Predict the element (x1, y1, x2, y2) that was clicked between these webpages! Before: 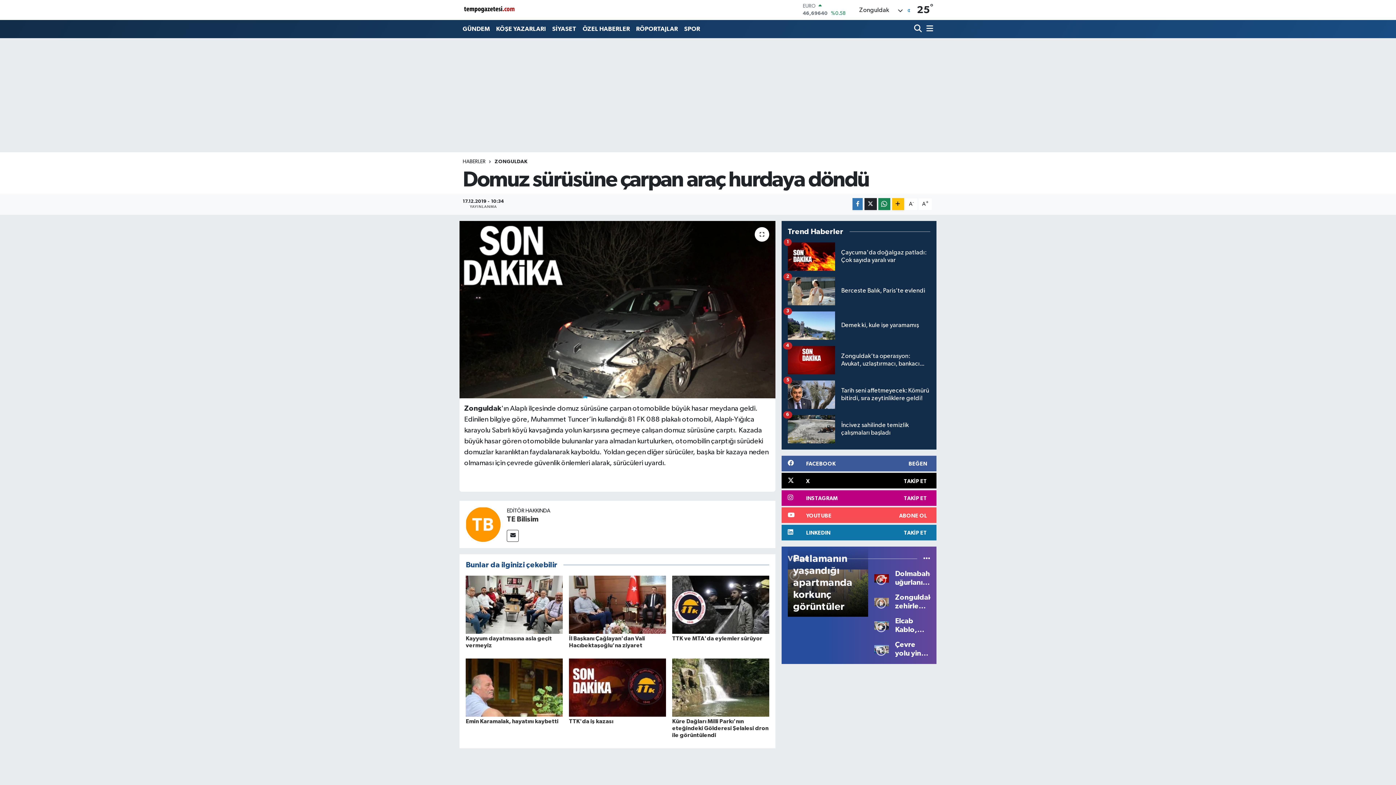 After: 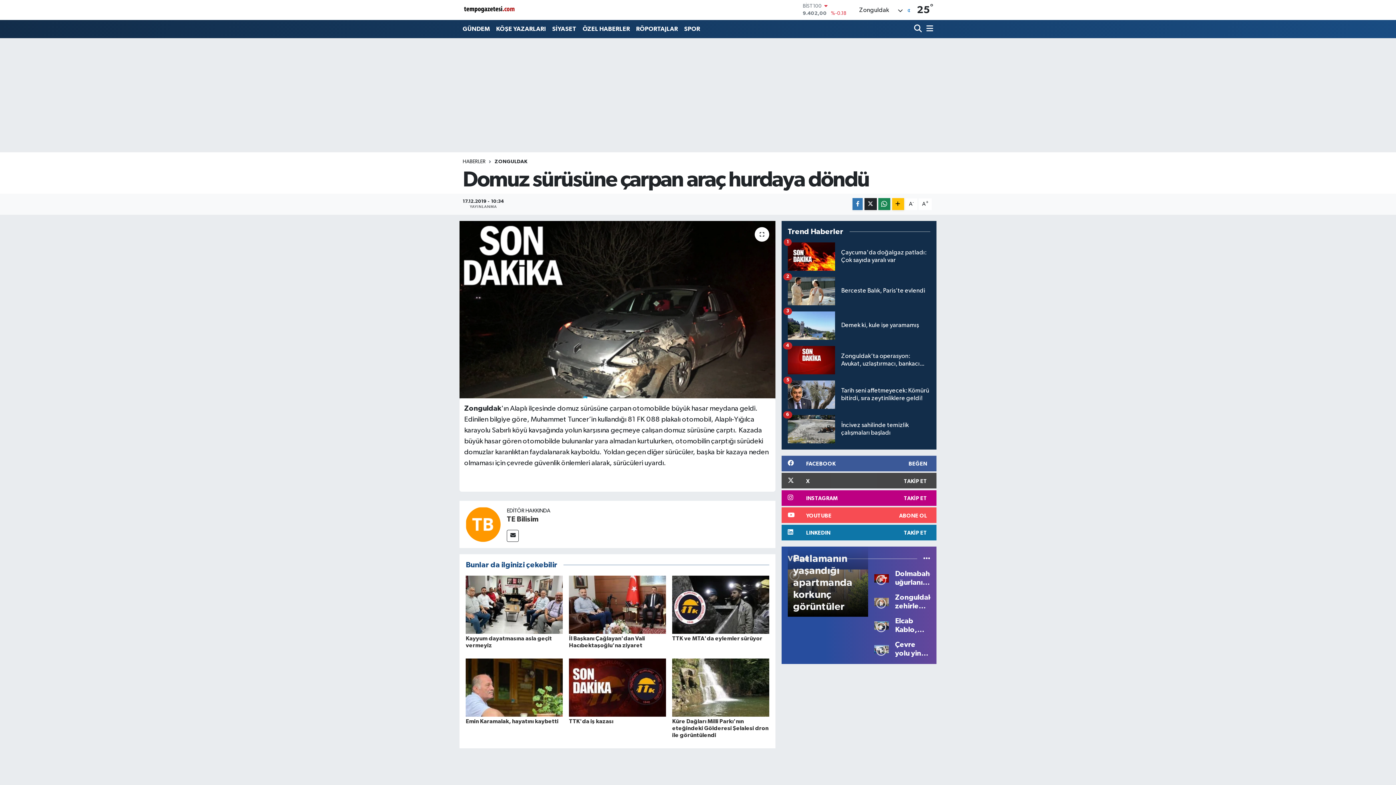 Action: bbox: (781, 473, 936, 488) label: X
TAKİP ET